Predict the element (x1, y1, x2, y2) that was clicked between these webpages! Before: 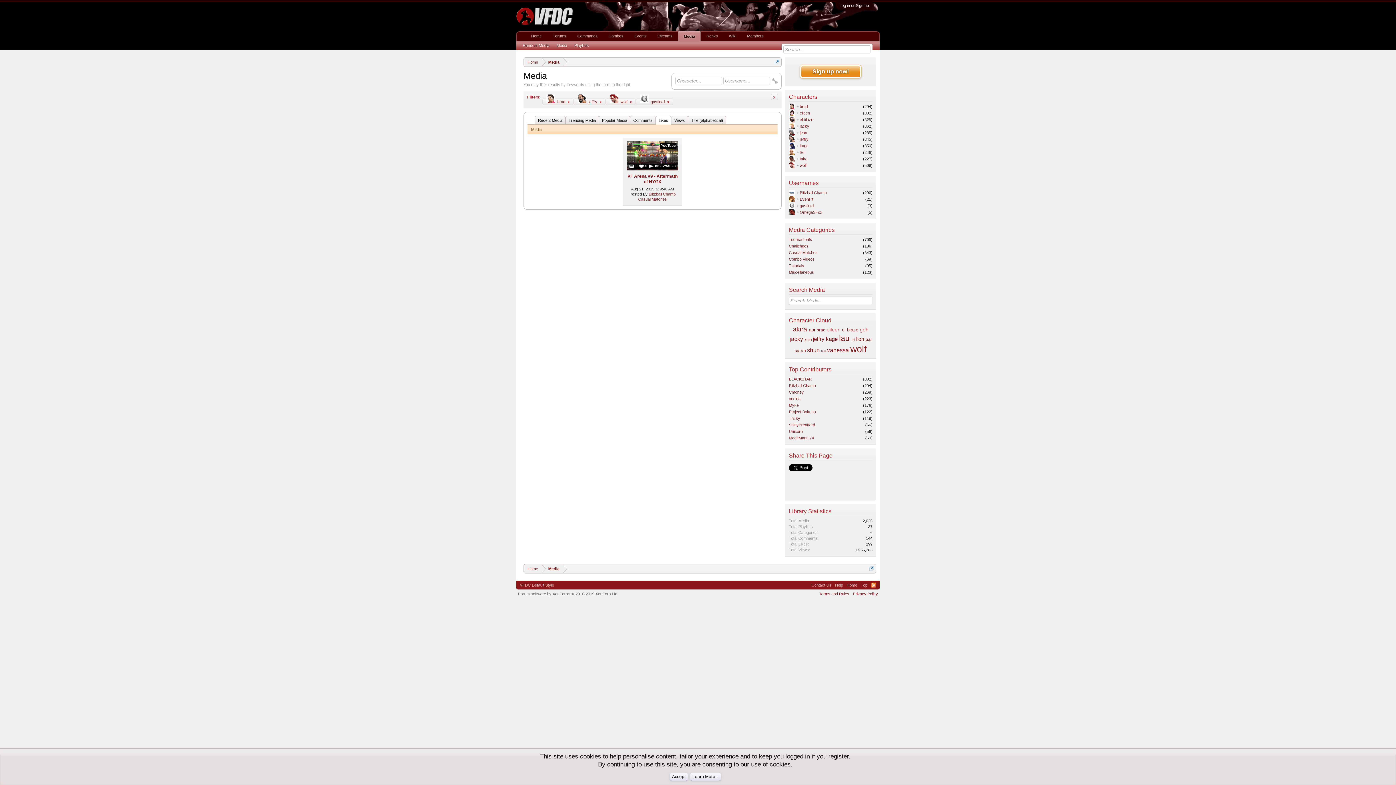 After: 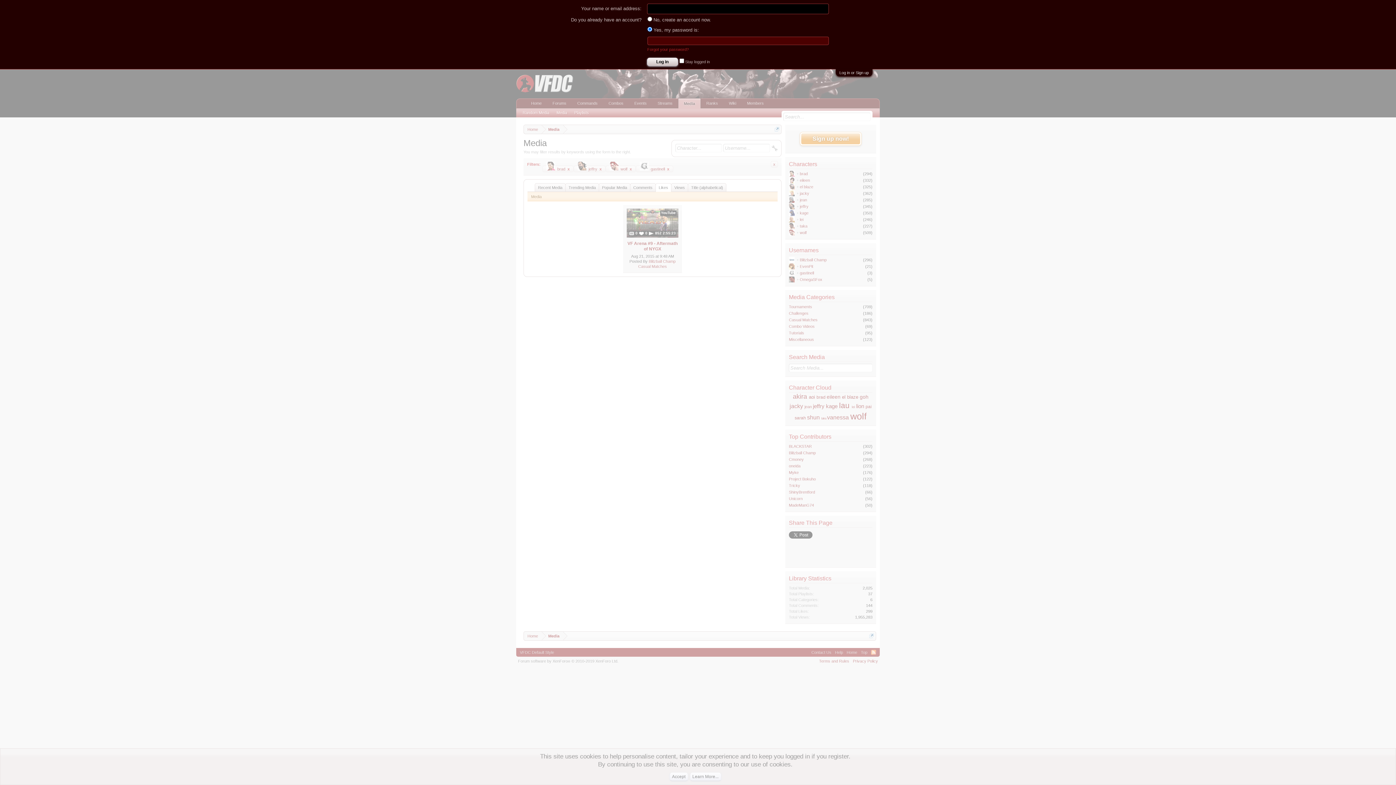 Action: label: Log in or Sign up bbox: (839, 3, 869, 7)